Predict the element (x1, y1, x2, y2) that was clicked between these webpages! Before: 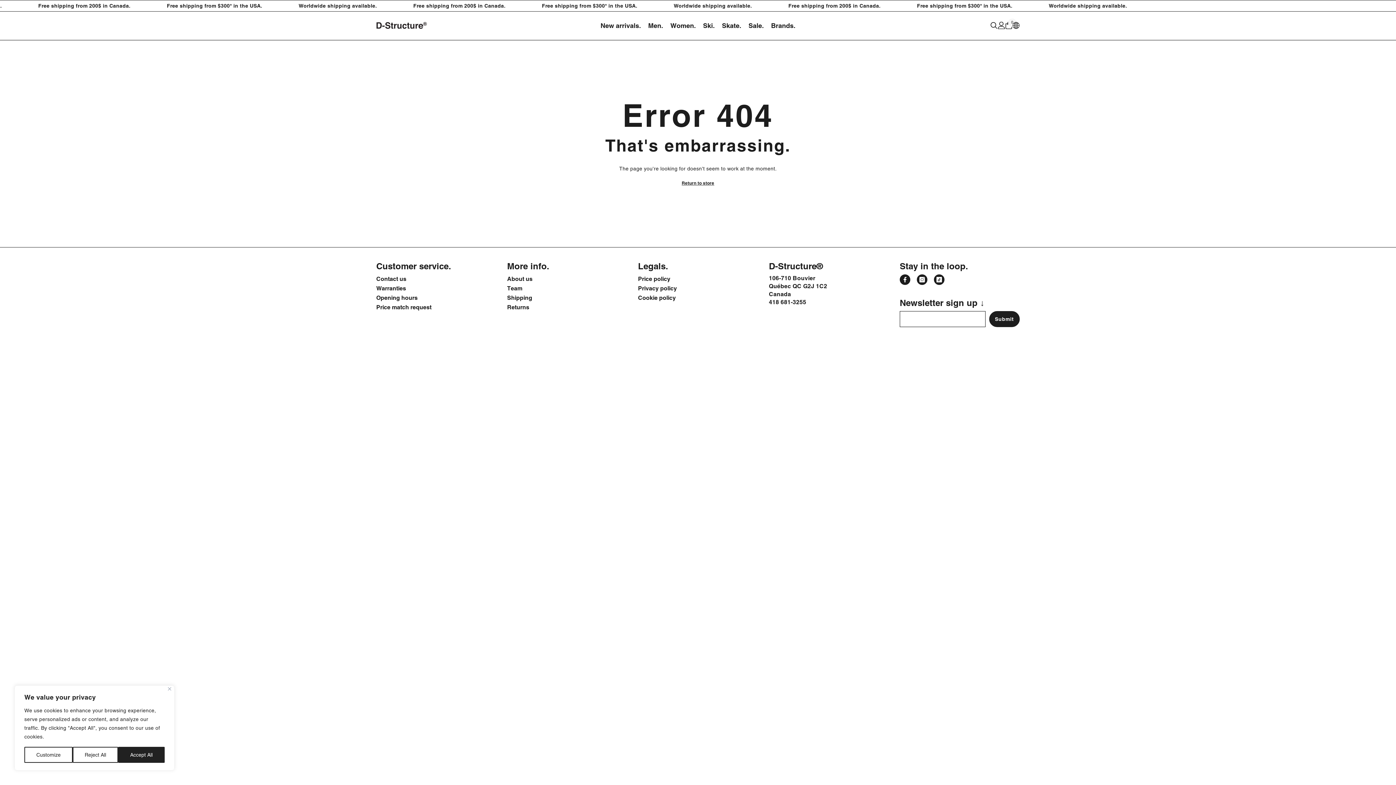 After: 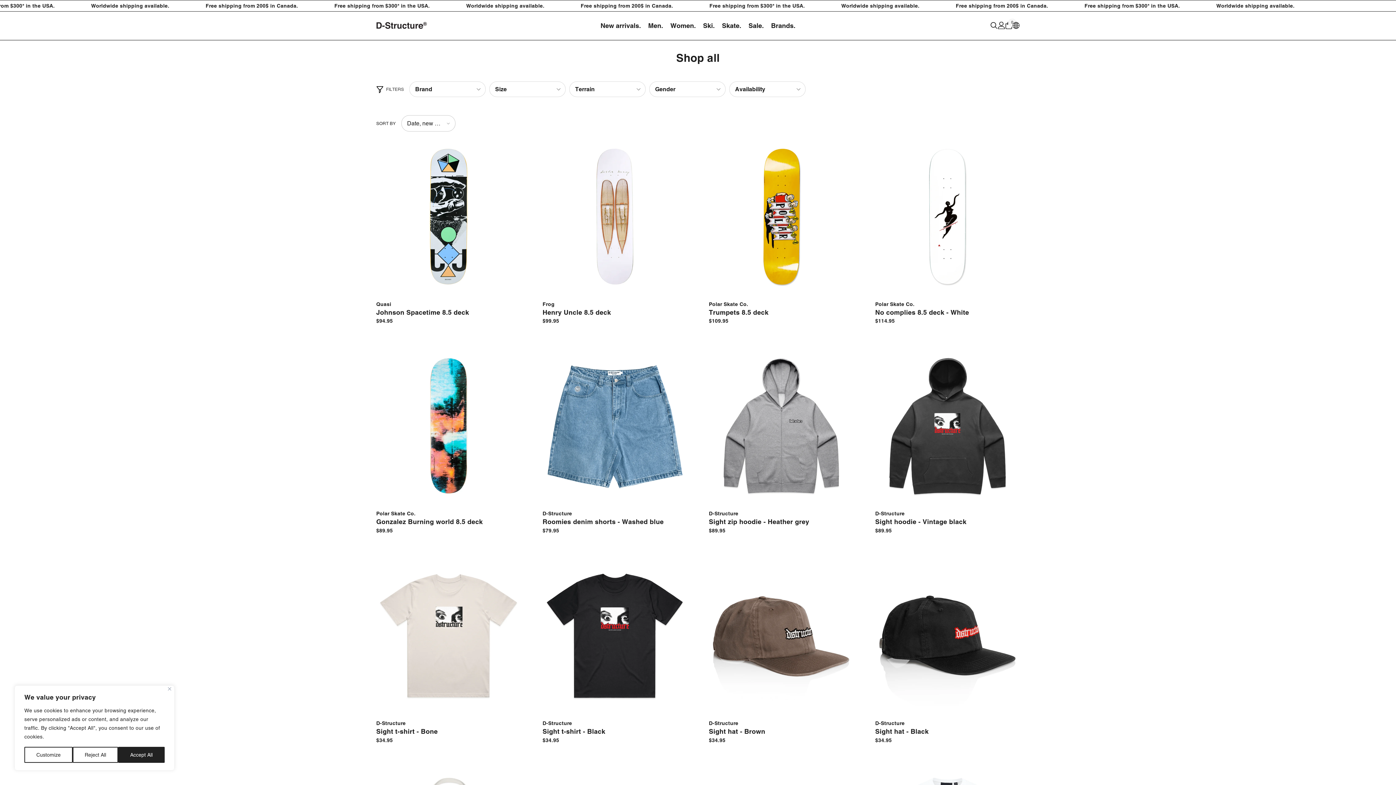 Action: bbox: (681, 179, 714, 187) label: Return to store